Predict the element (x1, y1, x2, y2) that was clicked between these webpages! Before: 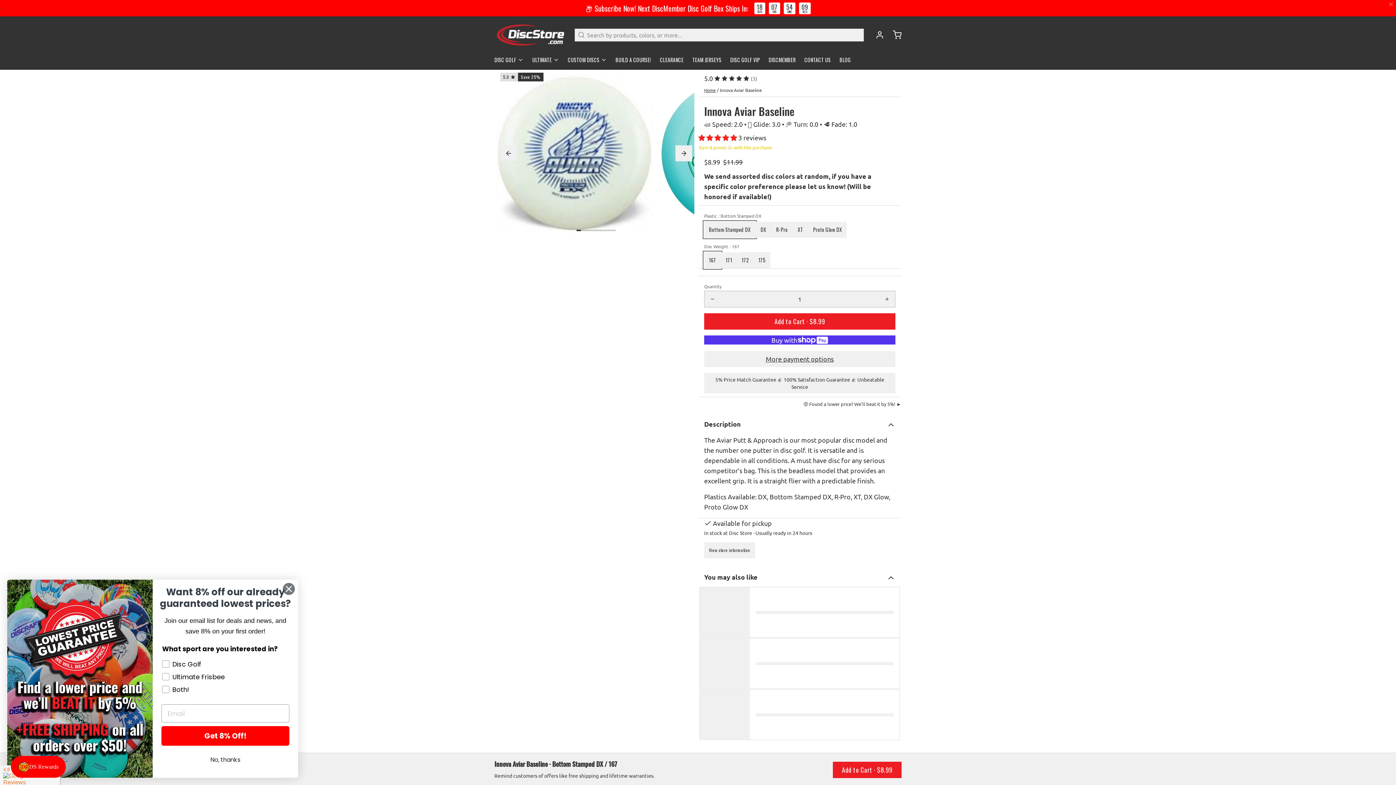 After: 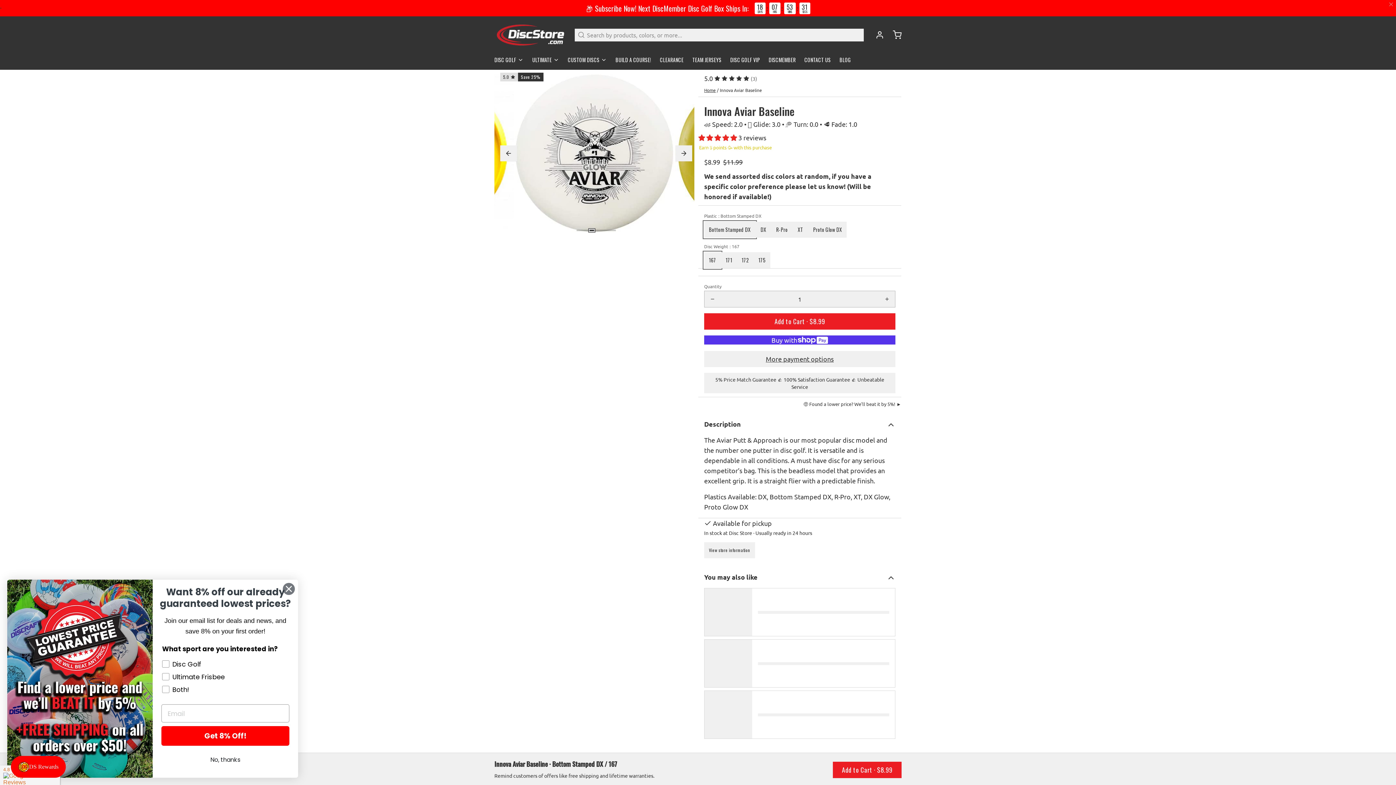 Action: bbox: (589, 229, 594, 231) label: gallery_grid_button_3